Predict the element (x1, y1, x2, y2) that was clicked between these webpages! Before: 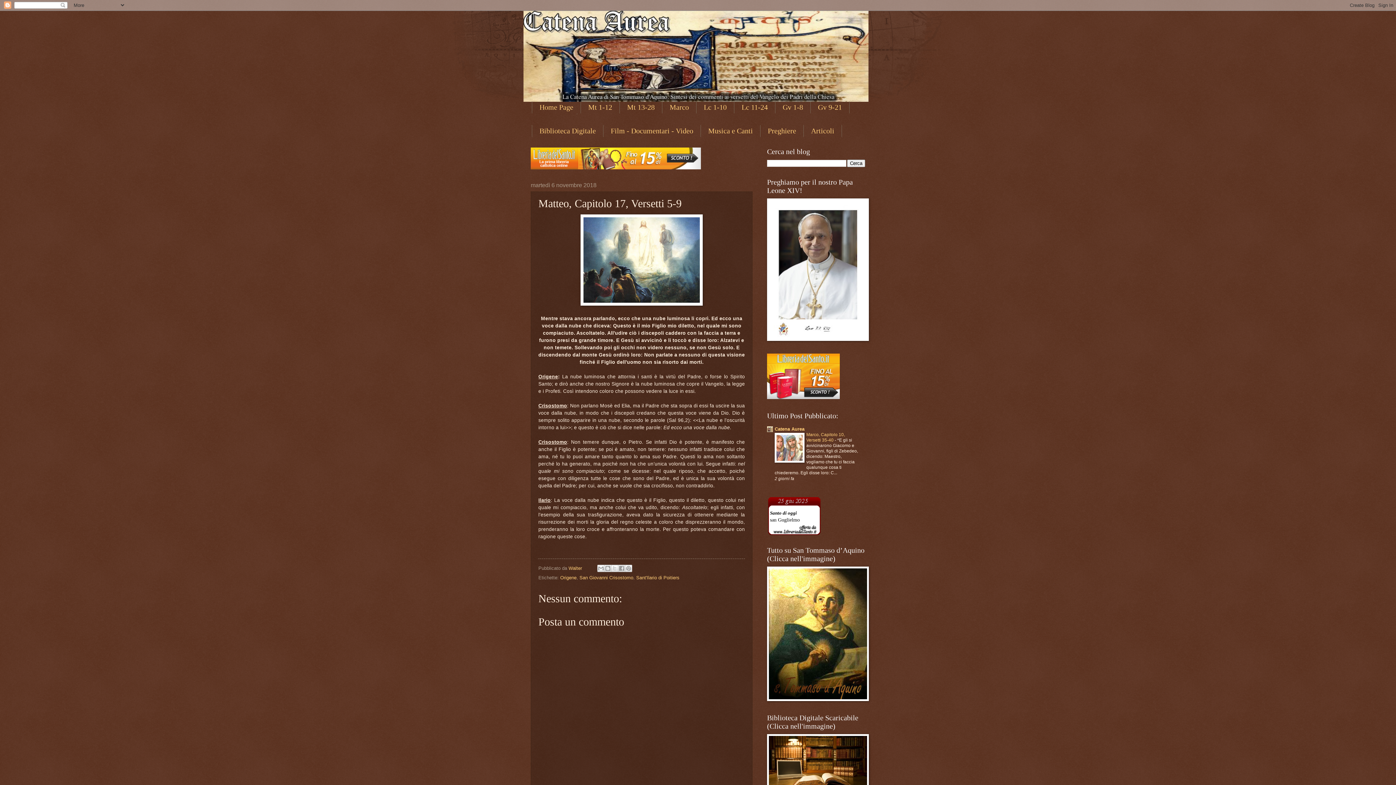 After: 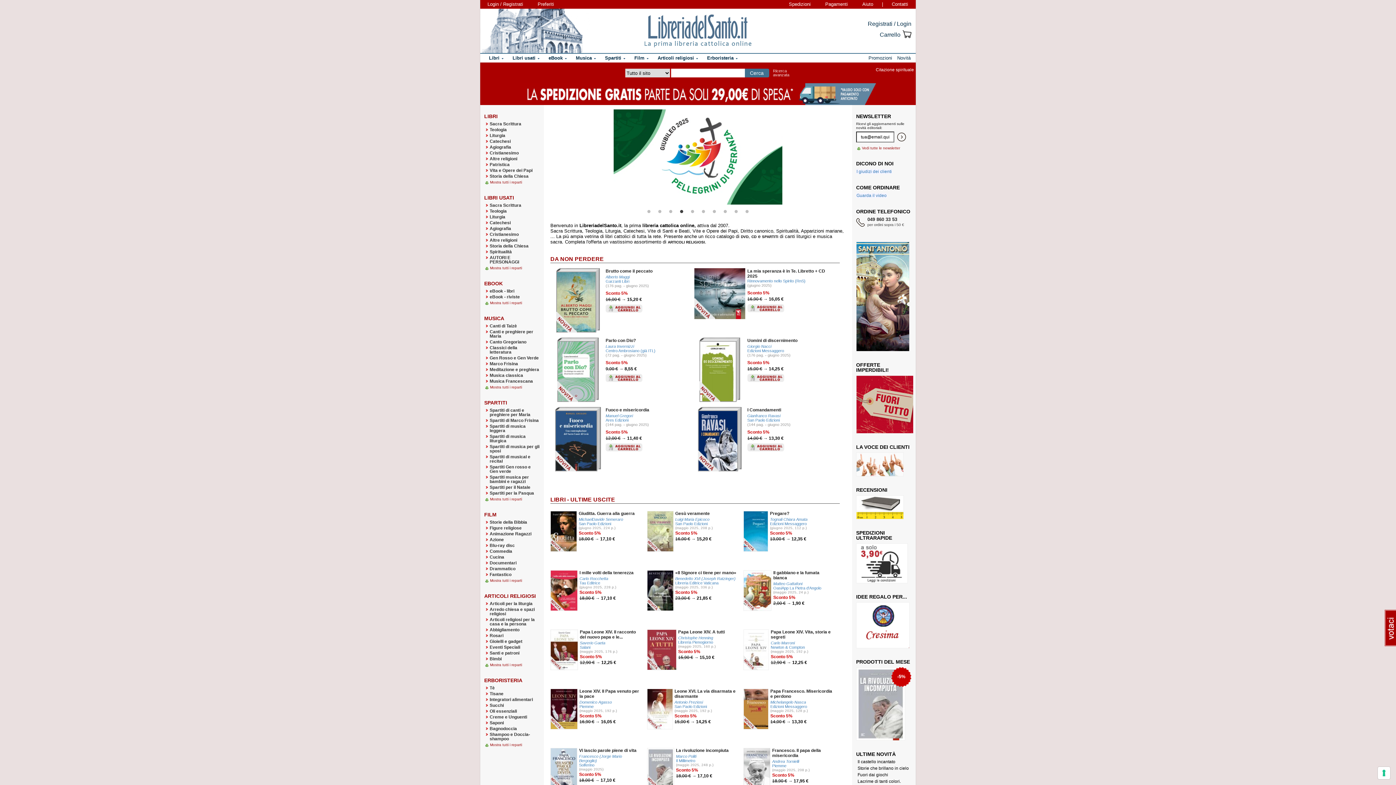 Action: label: san Guglielmo bbox: (770, 517, 800, 522)